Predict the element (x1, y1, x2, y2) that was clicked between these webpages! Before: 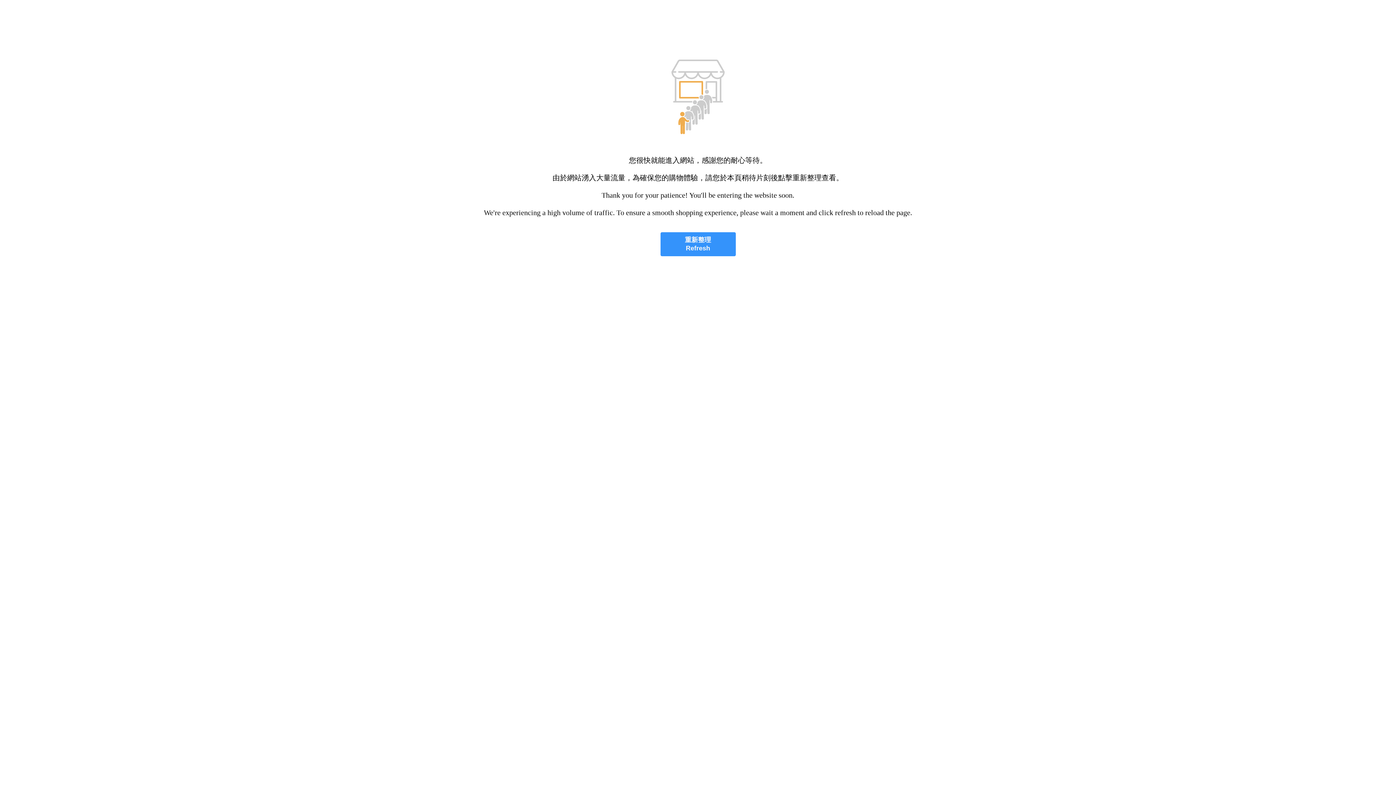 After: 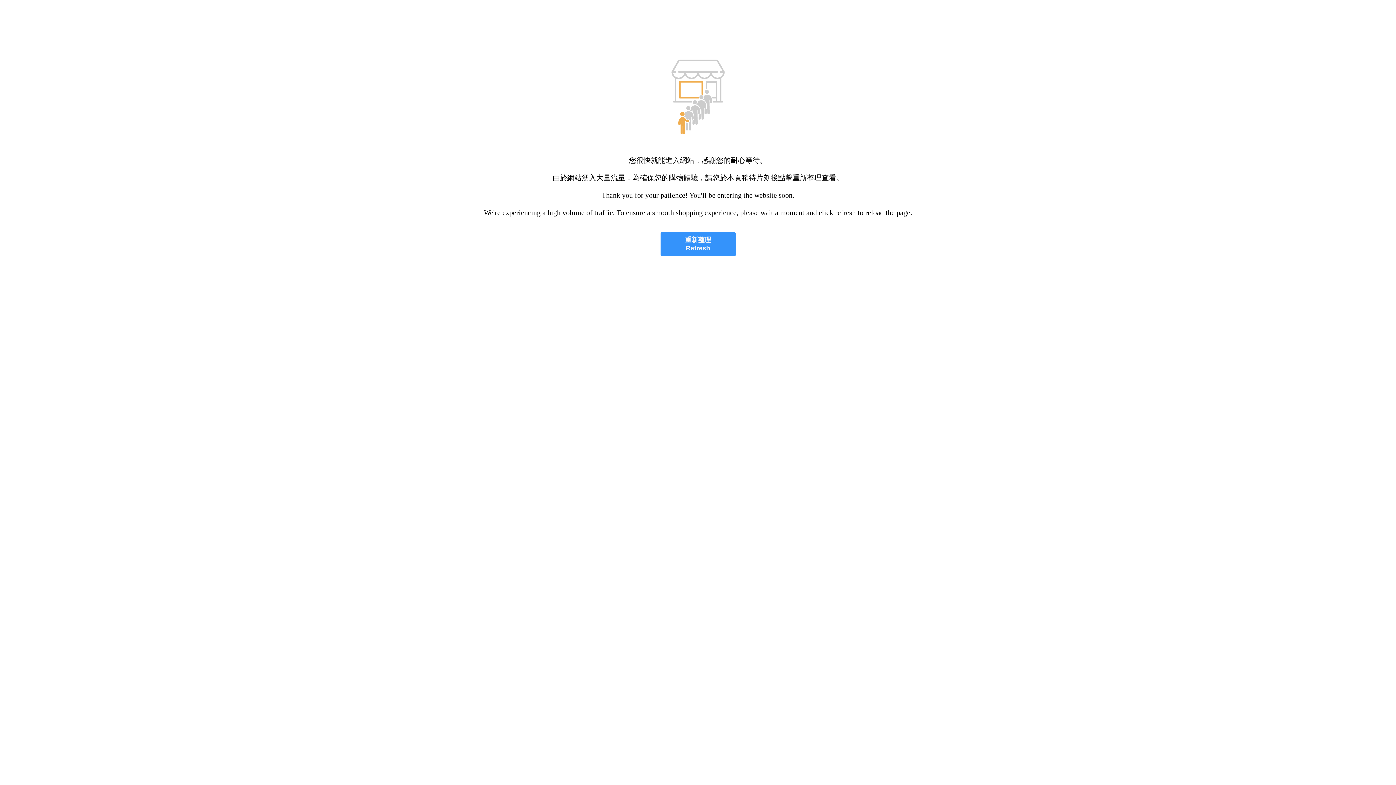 Action: bbox: (660, 232, 735, 256) label: 重新整理
Refresh